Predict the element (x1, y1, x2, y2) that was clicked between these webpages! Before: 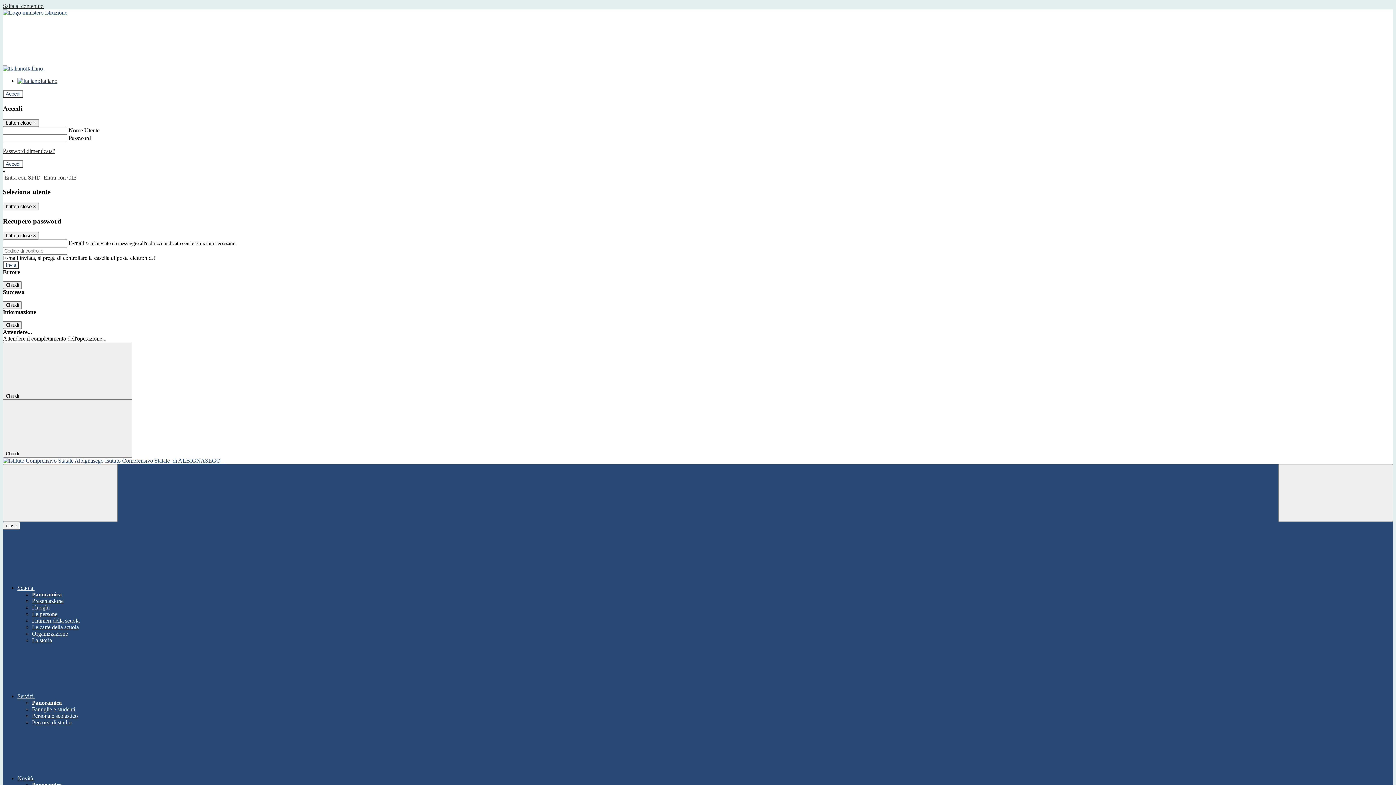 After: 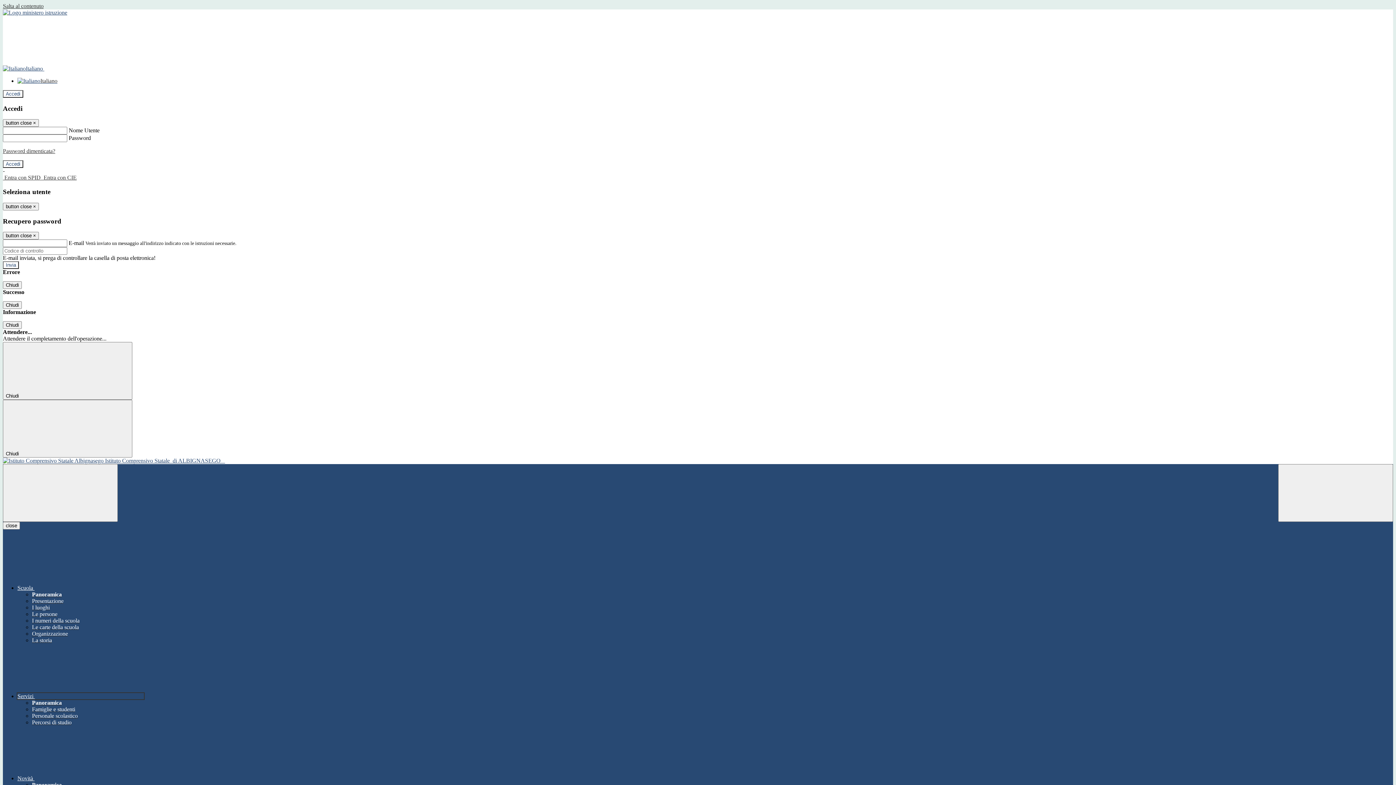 Action: label: Servizi  bbox: (17, 693, 144, 699)